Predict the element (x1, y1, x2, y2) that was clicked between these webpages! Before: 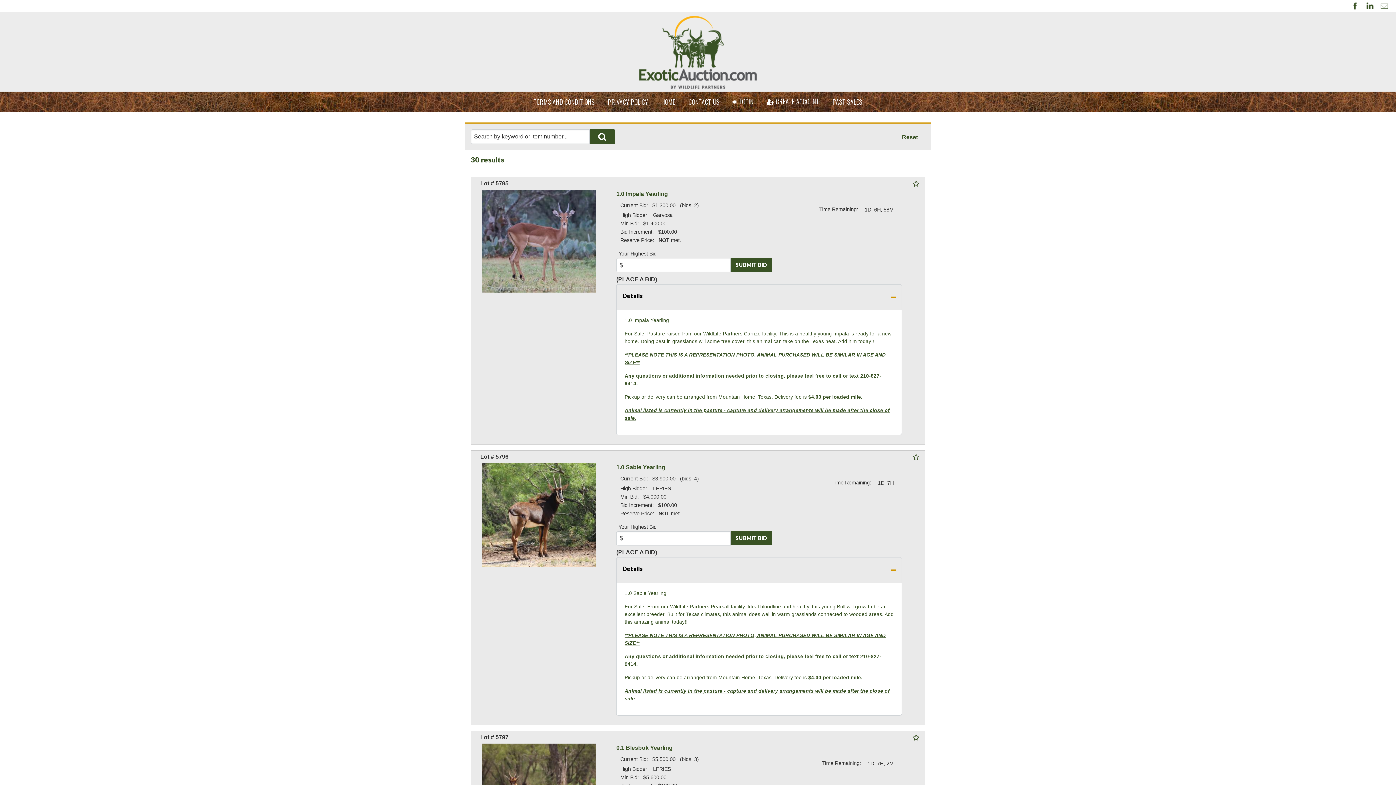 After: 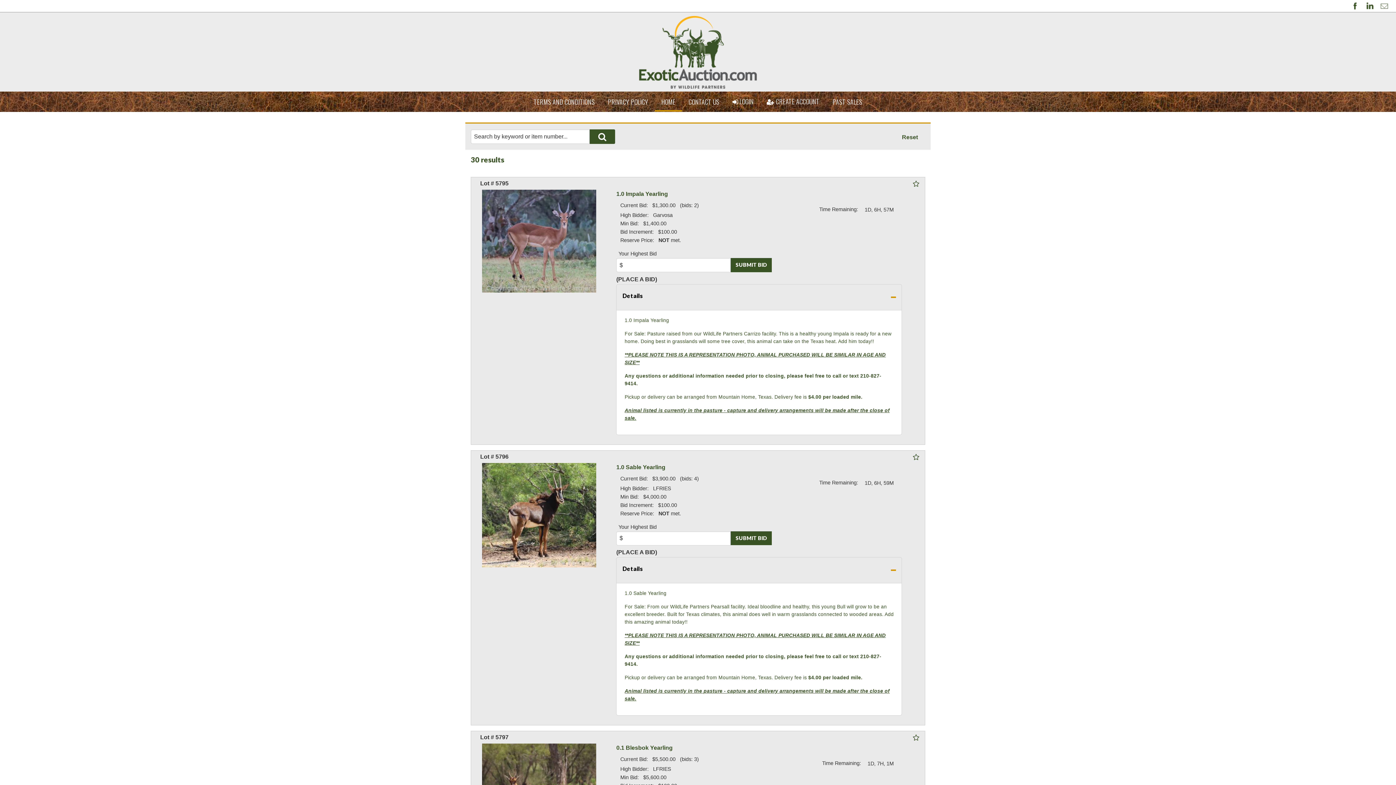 Action: bbox: (654, 91, 682, 111) label: HOME